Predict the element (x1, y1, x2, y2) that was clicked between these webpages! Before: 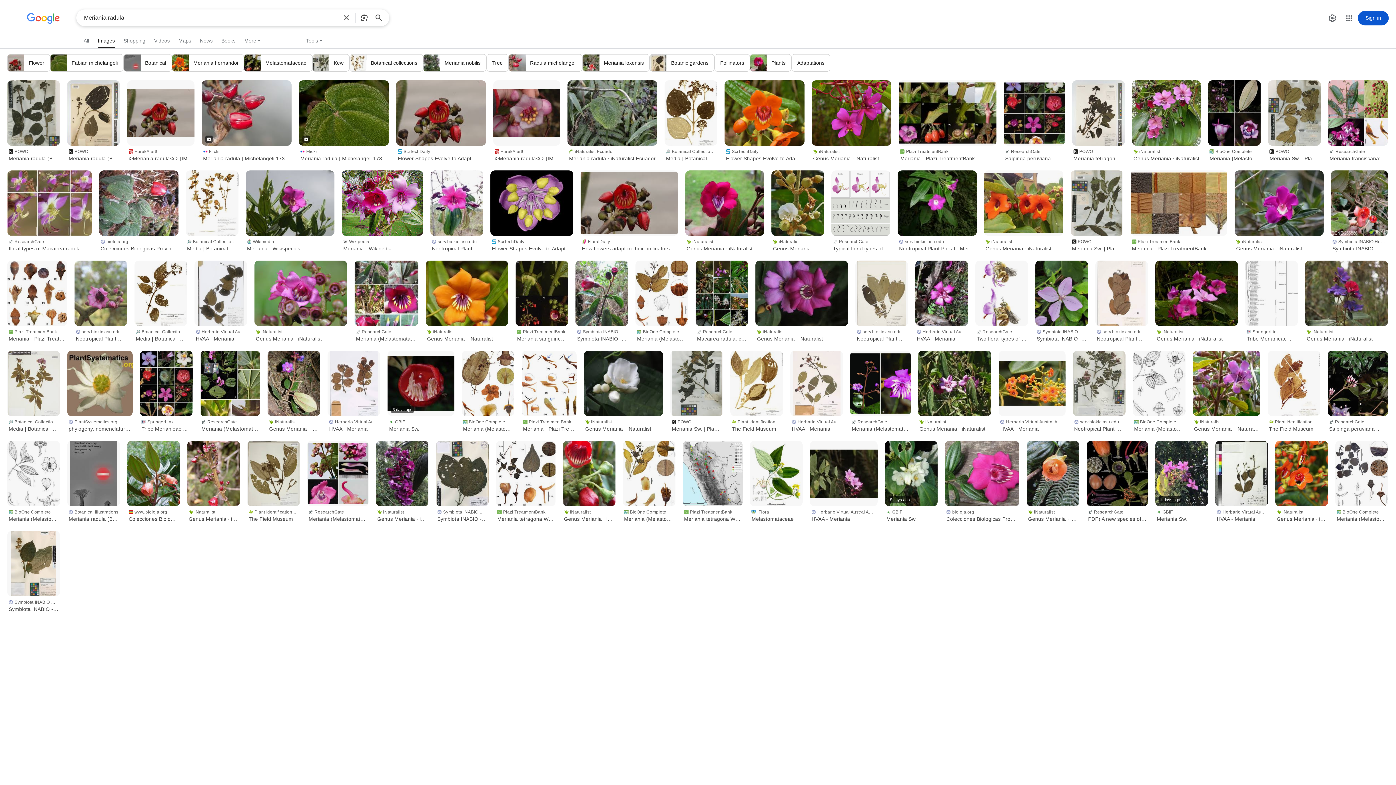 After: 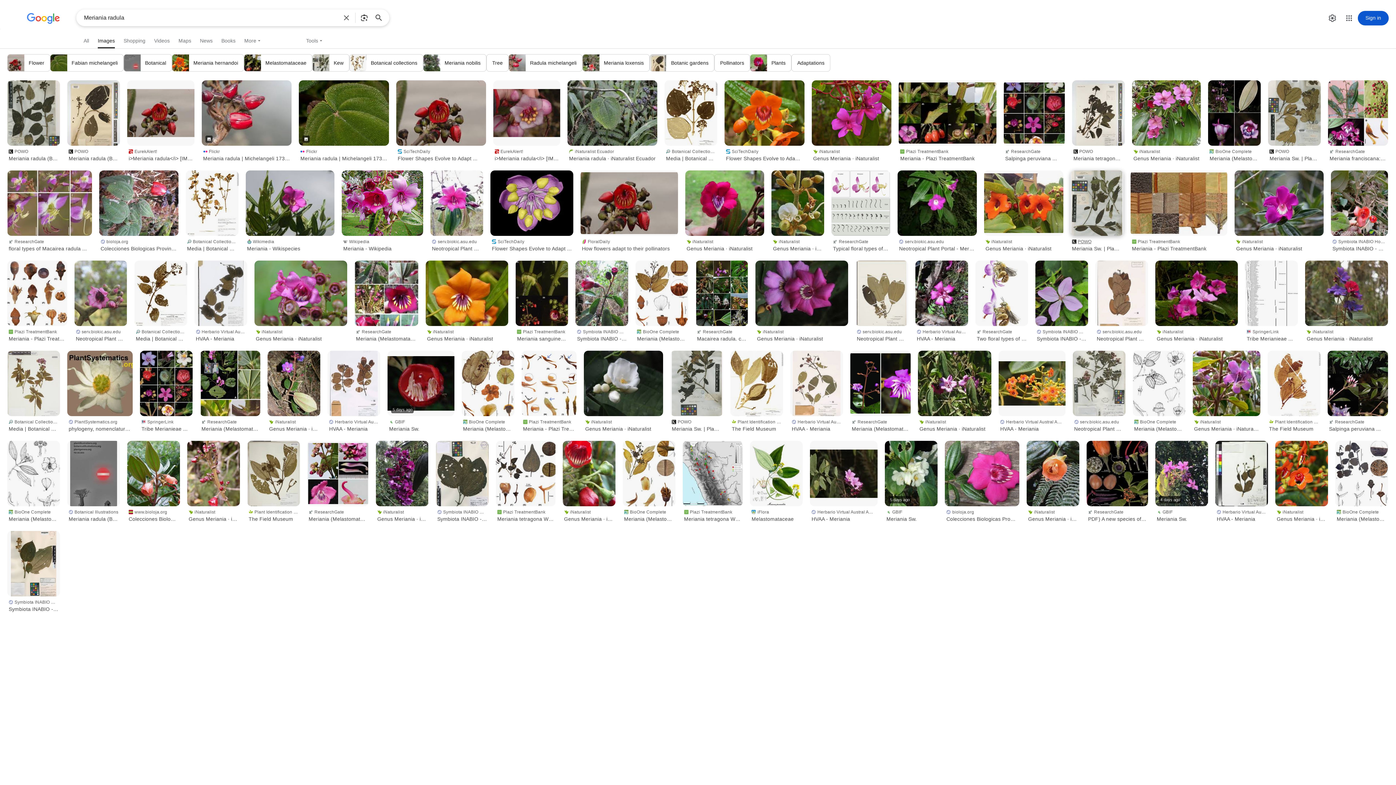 Action: bbox: (1070, 236, 1123, 253) label: POWO
Meriania Sw. | Plants of the World ...